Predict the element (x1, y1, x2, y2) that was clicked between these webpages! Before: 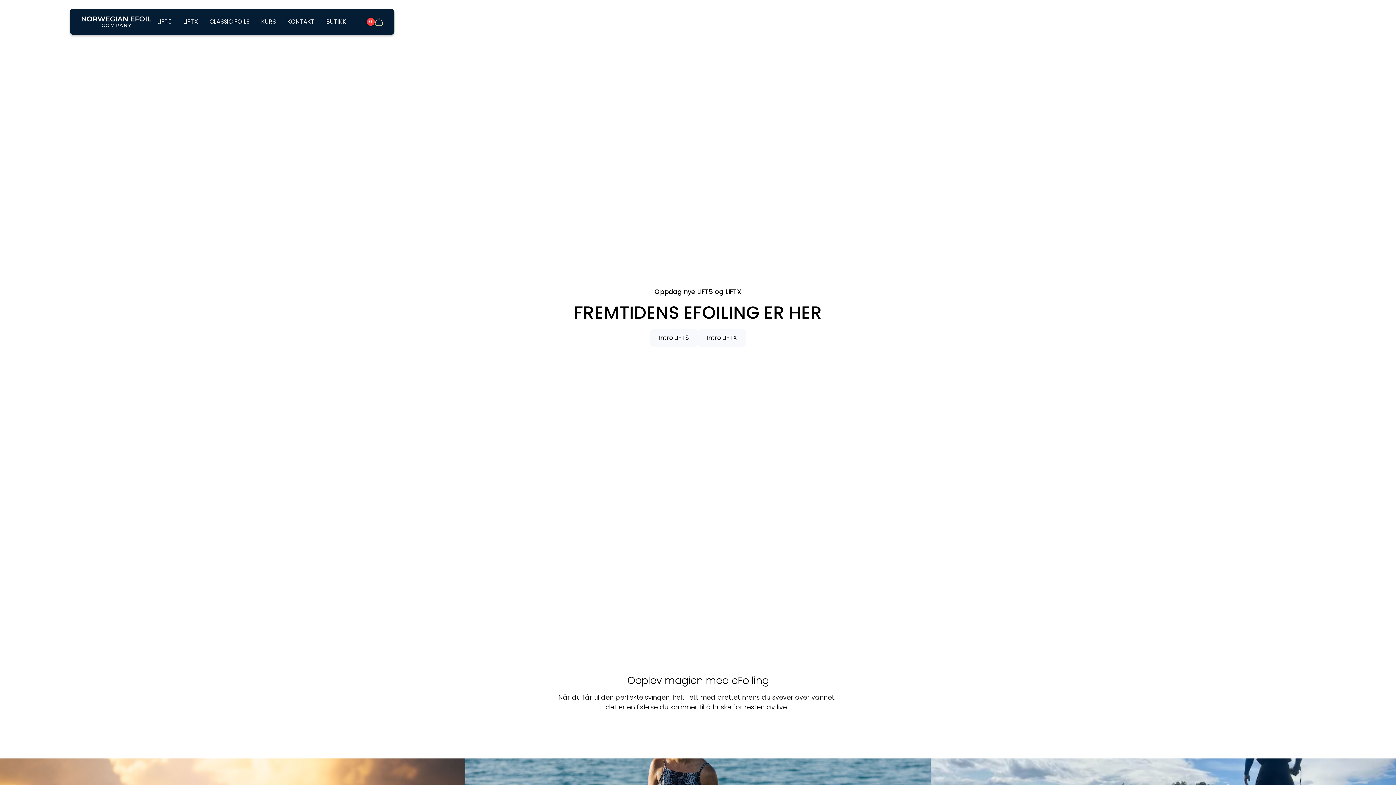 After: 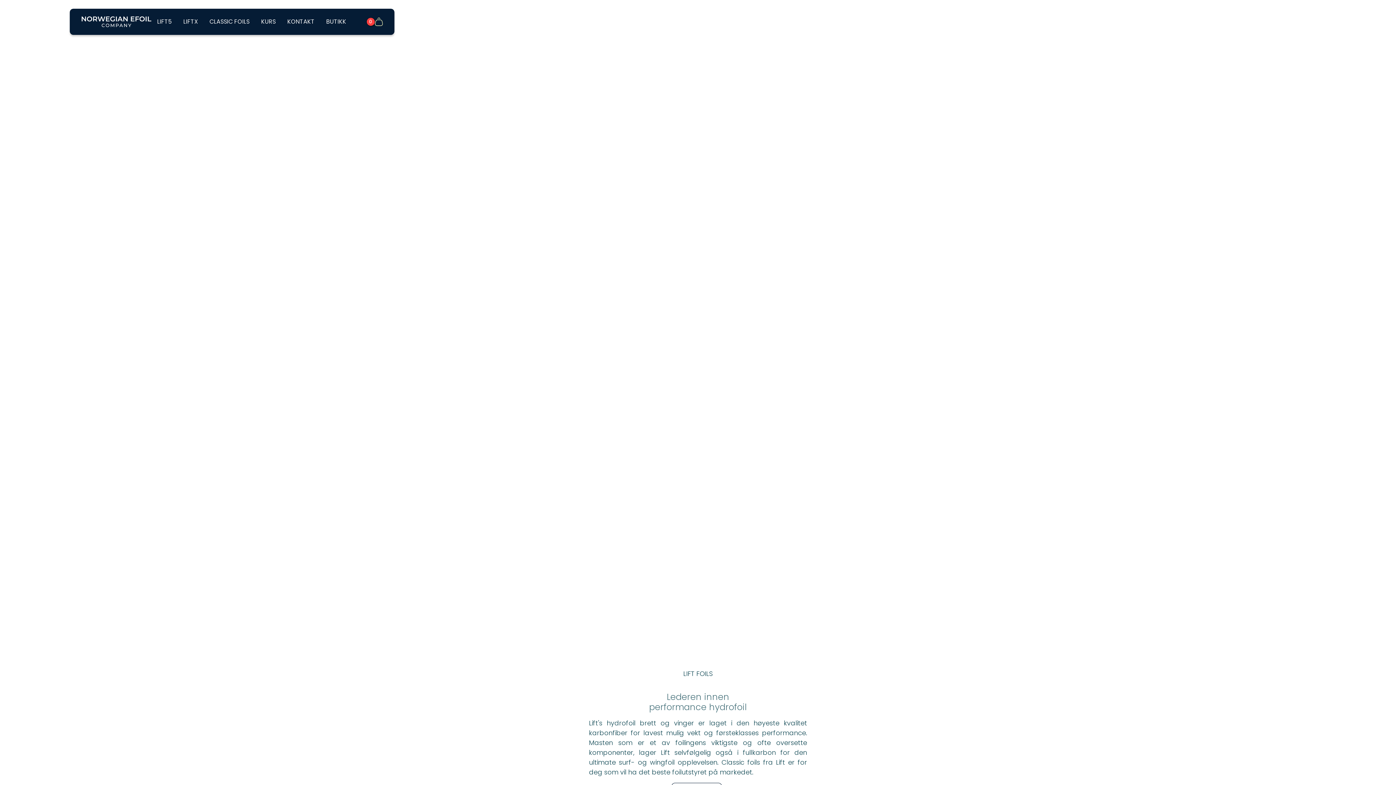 Action: bbox: (203, 14, 255, 29) label: CLASSIC FOILS